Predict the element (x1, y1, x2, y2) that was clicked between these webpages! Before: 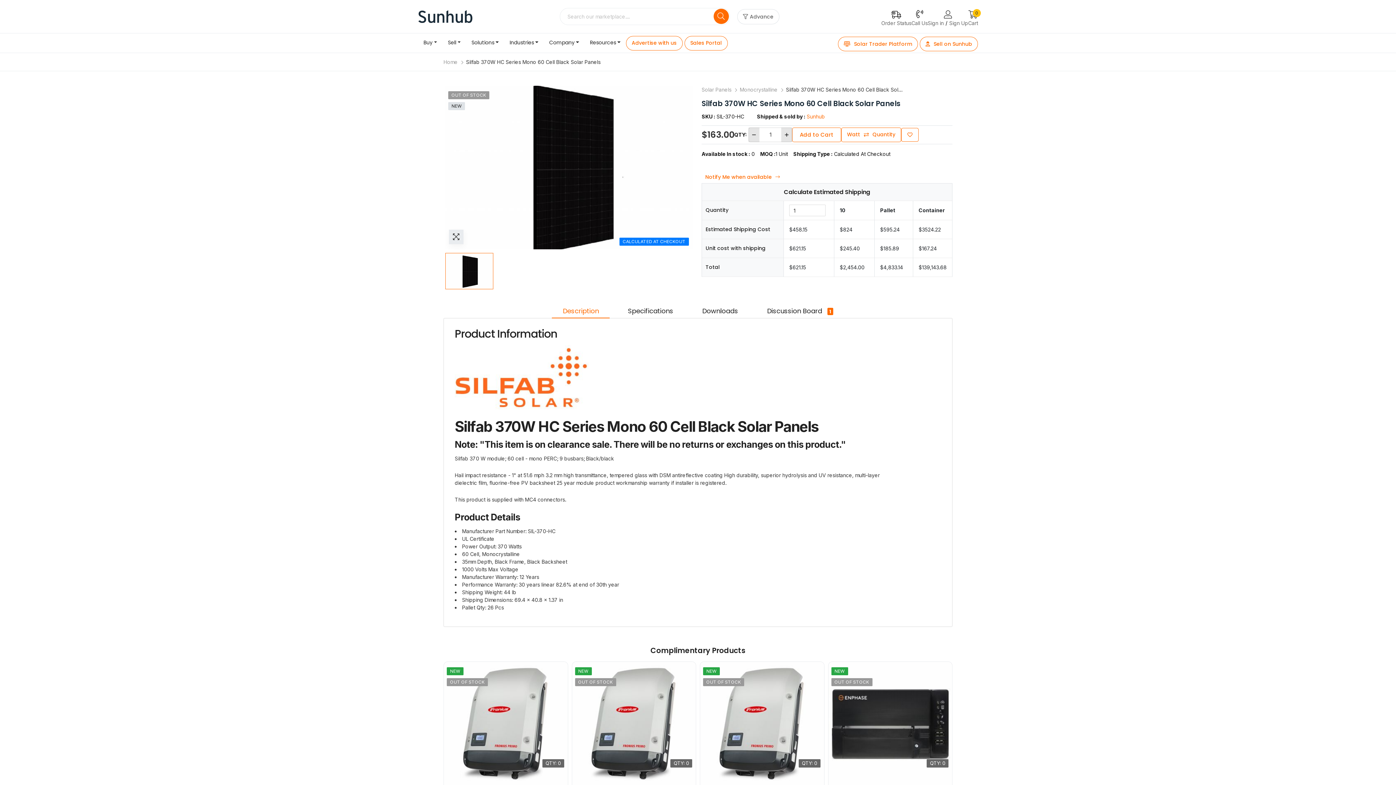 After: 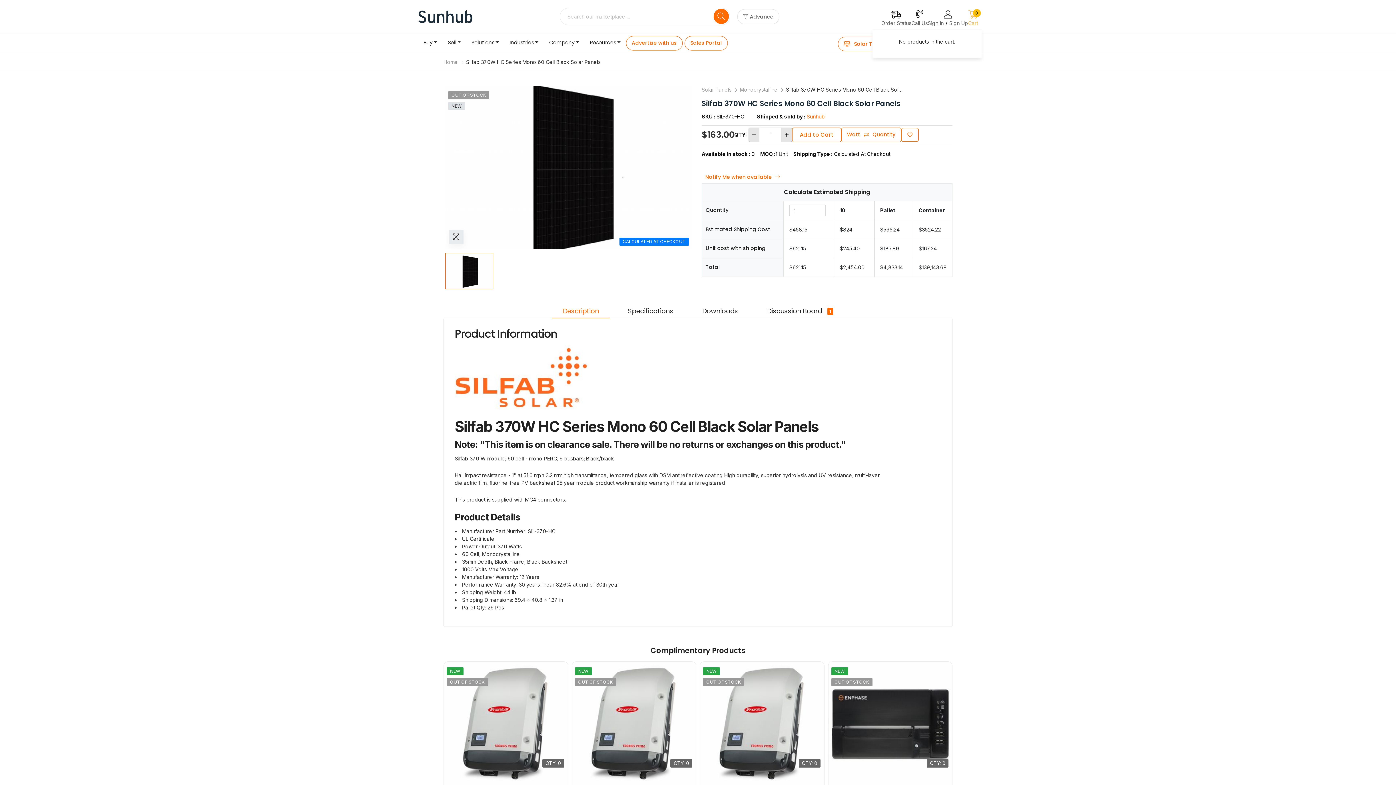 Action: bbox: (968, 11, 978, 25) label: 0
Cart